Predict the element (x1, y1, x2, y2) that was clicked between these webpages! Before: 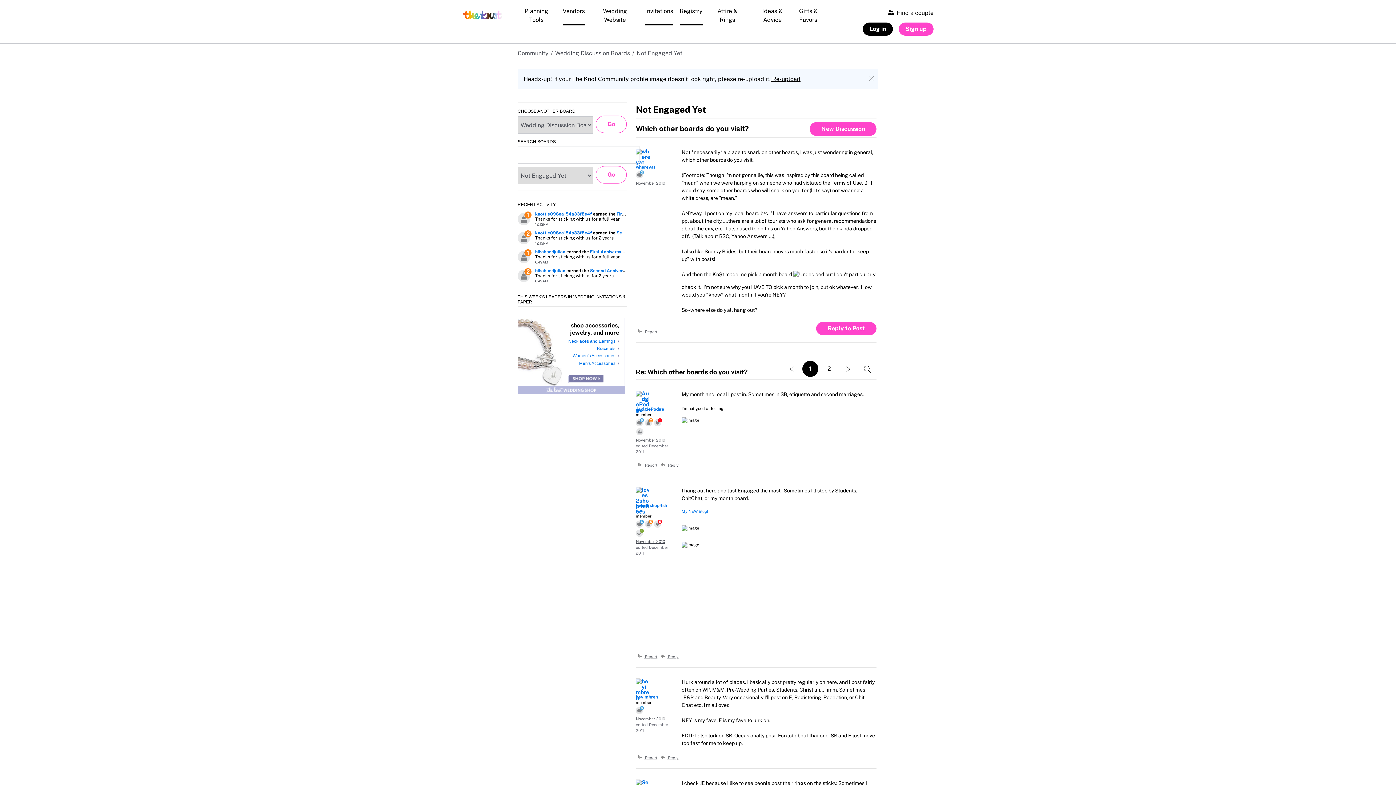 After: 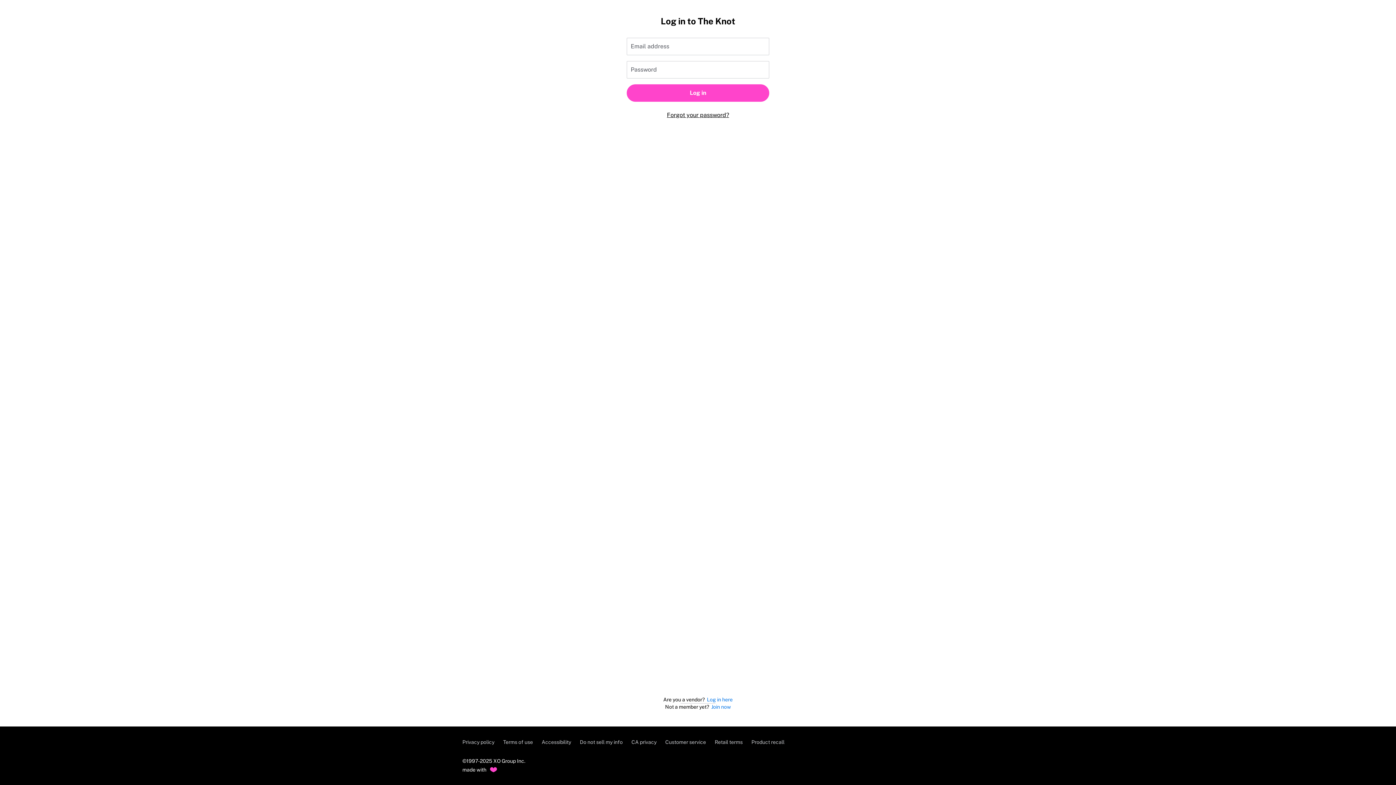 Action: label:  Reply bbox: (660, 653, 678, 660)